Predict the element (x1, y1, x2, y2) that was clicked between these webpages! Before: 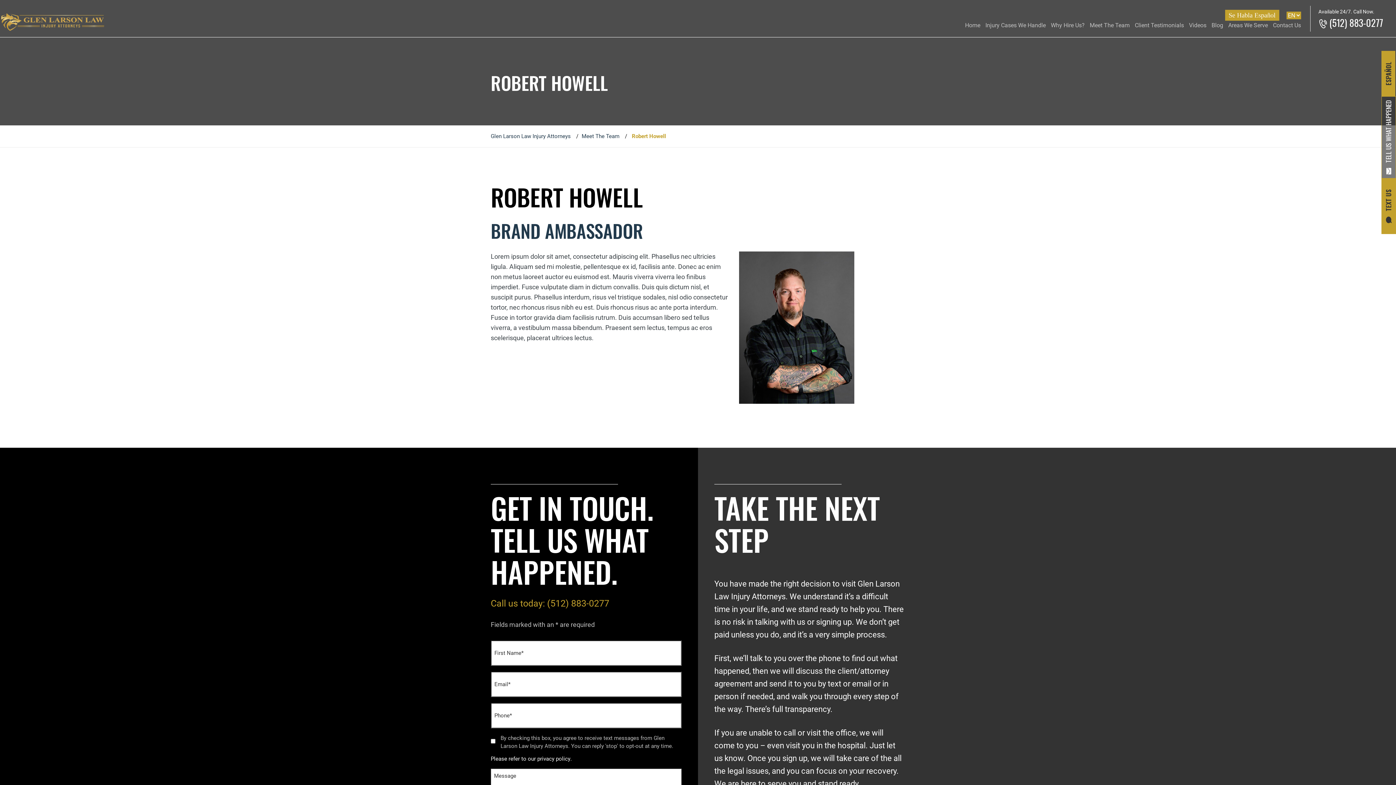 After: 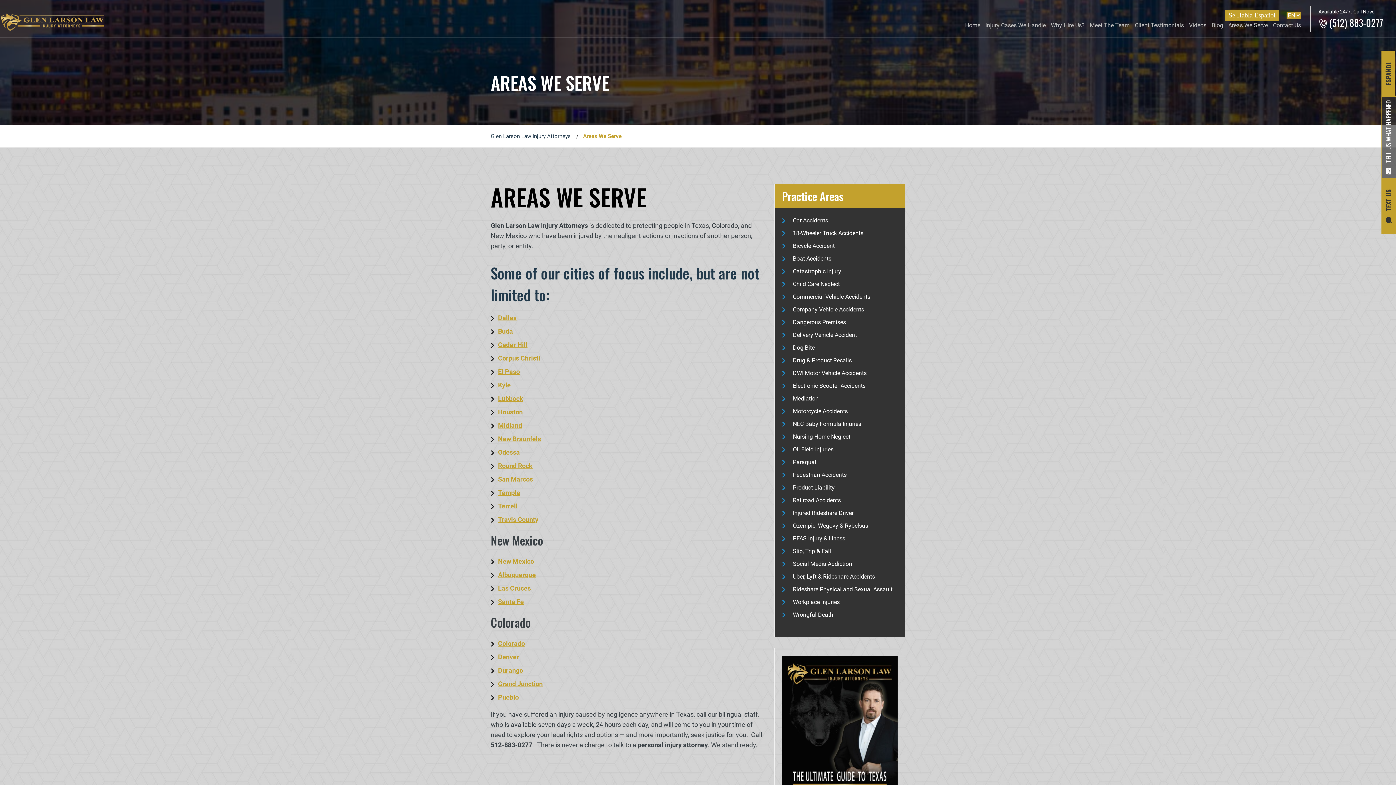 Action: label: Areas We Serve bbox: (1226, 19, 1270, 31)